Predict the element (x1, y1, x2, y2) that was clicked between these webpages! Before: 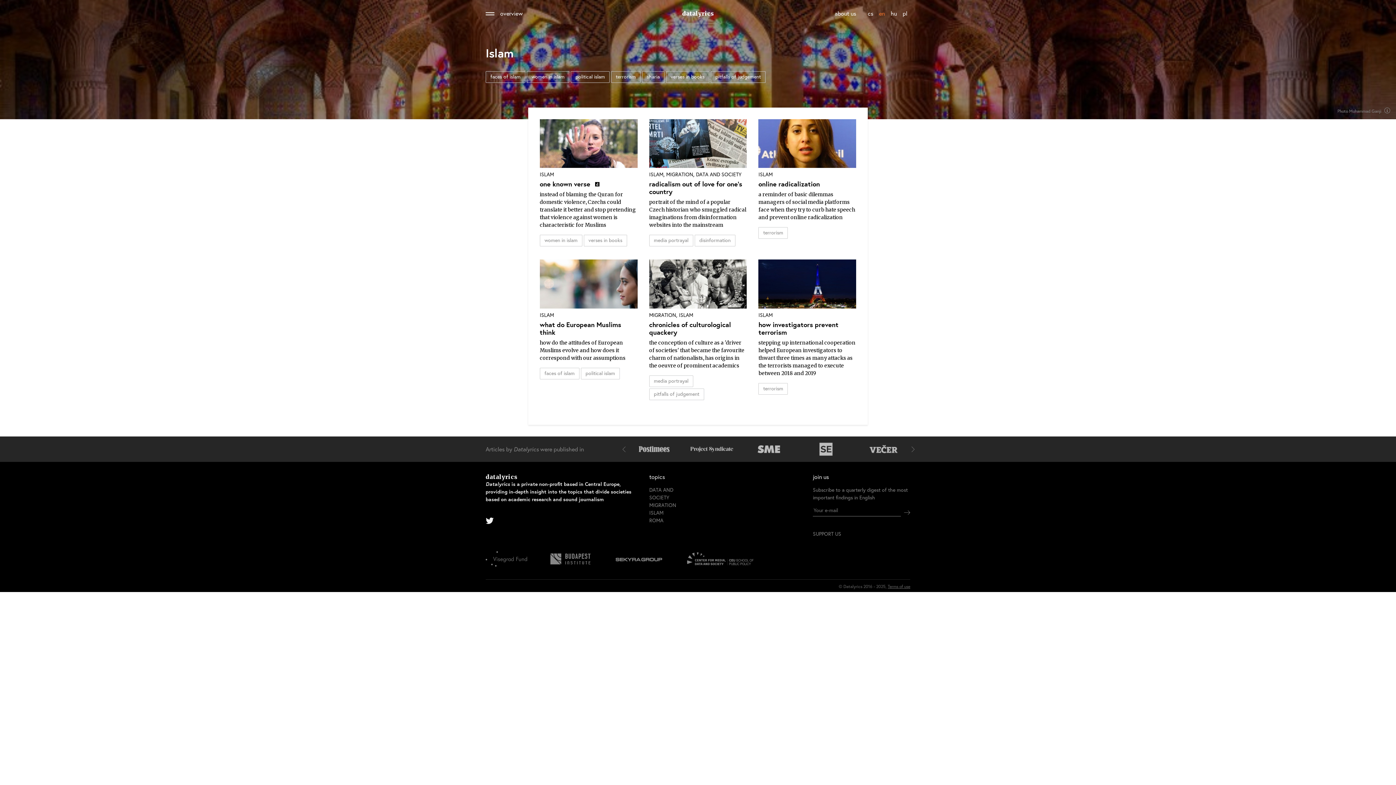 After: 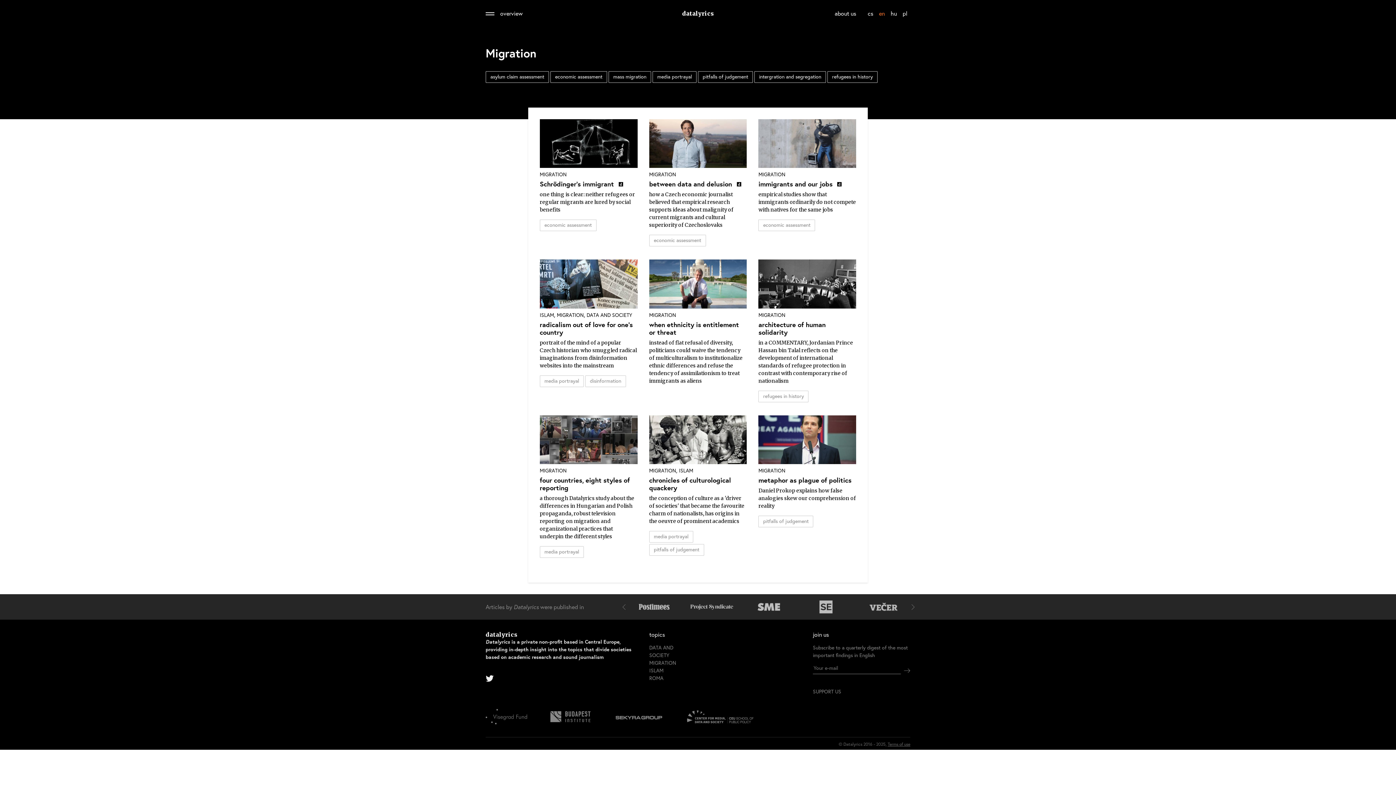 Action: label: MIGRATION bbox: (649, 501, 676, 508)